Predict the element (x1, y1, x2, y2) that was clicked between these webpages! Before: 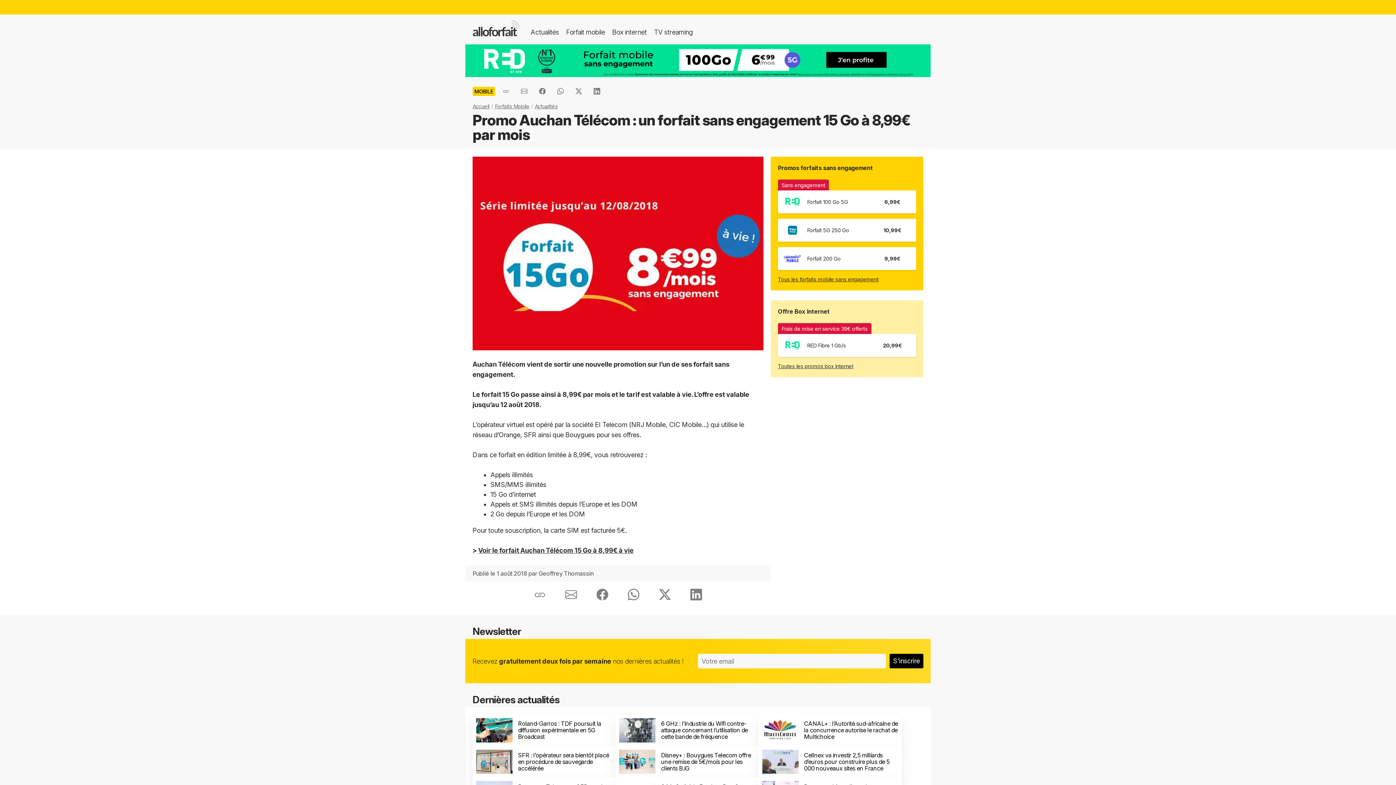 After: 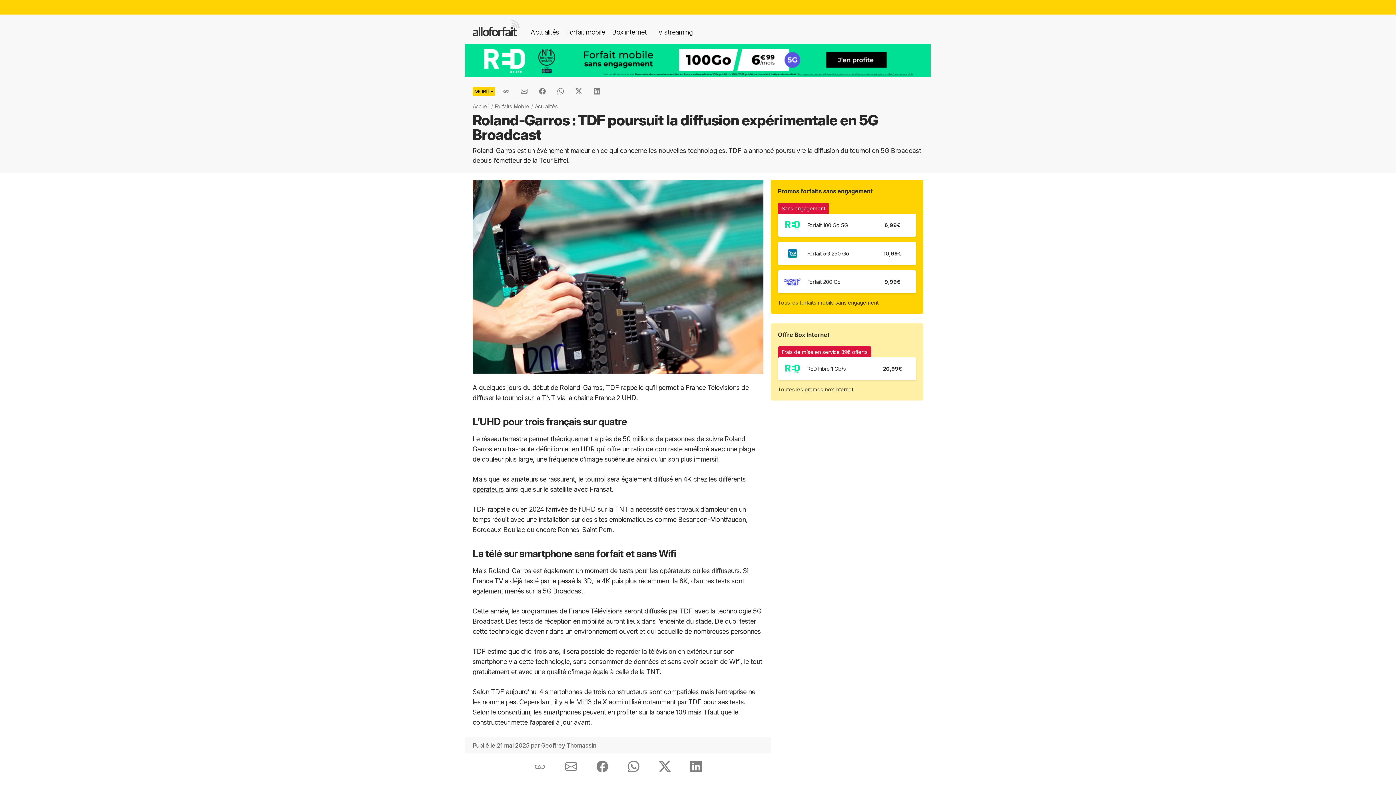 Action: bbox: (472, 714, 615, 746) label: Roland-Garros : TDF poursuit la diffusion expérimentale en 5G Broadcast